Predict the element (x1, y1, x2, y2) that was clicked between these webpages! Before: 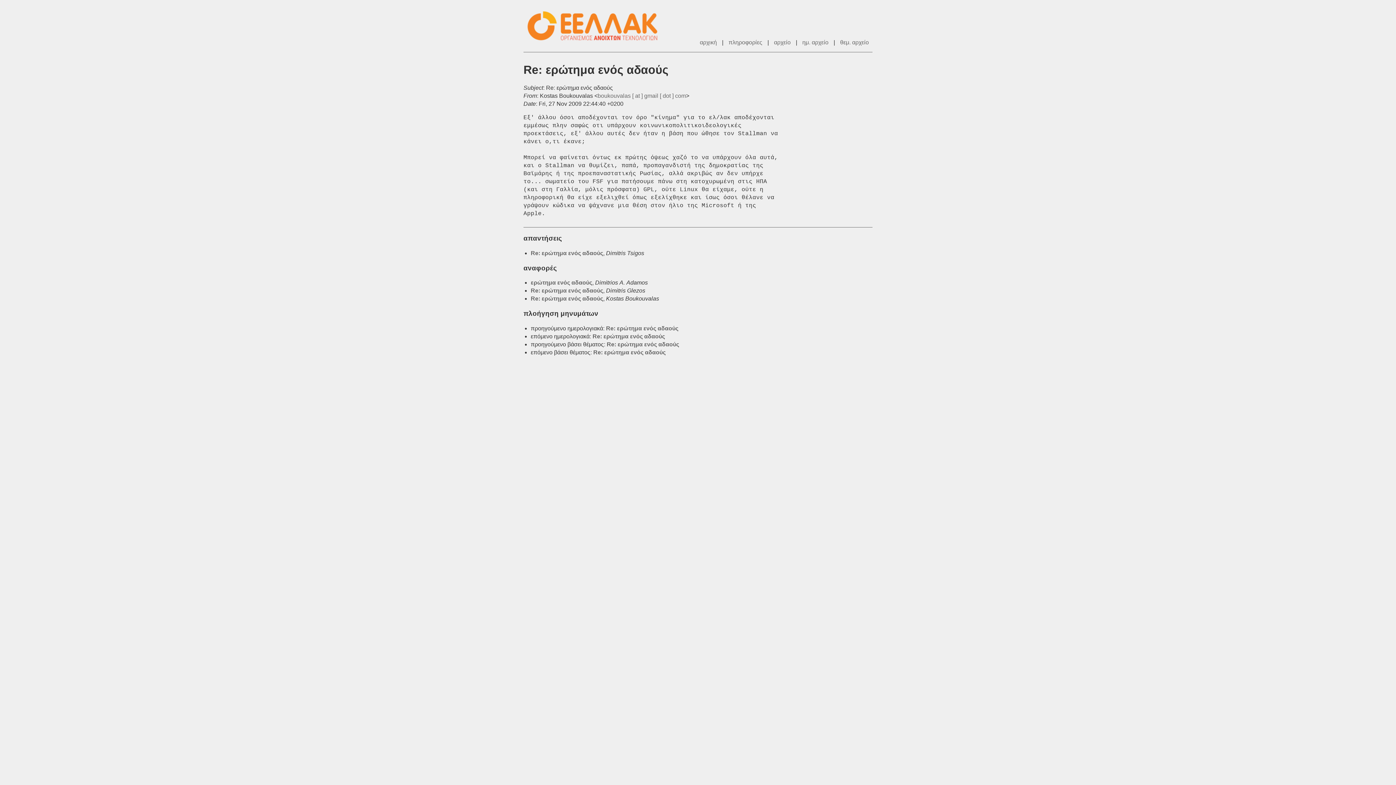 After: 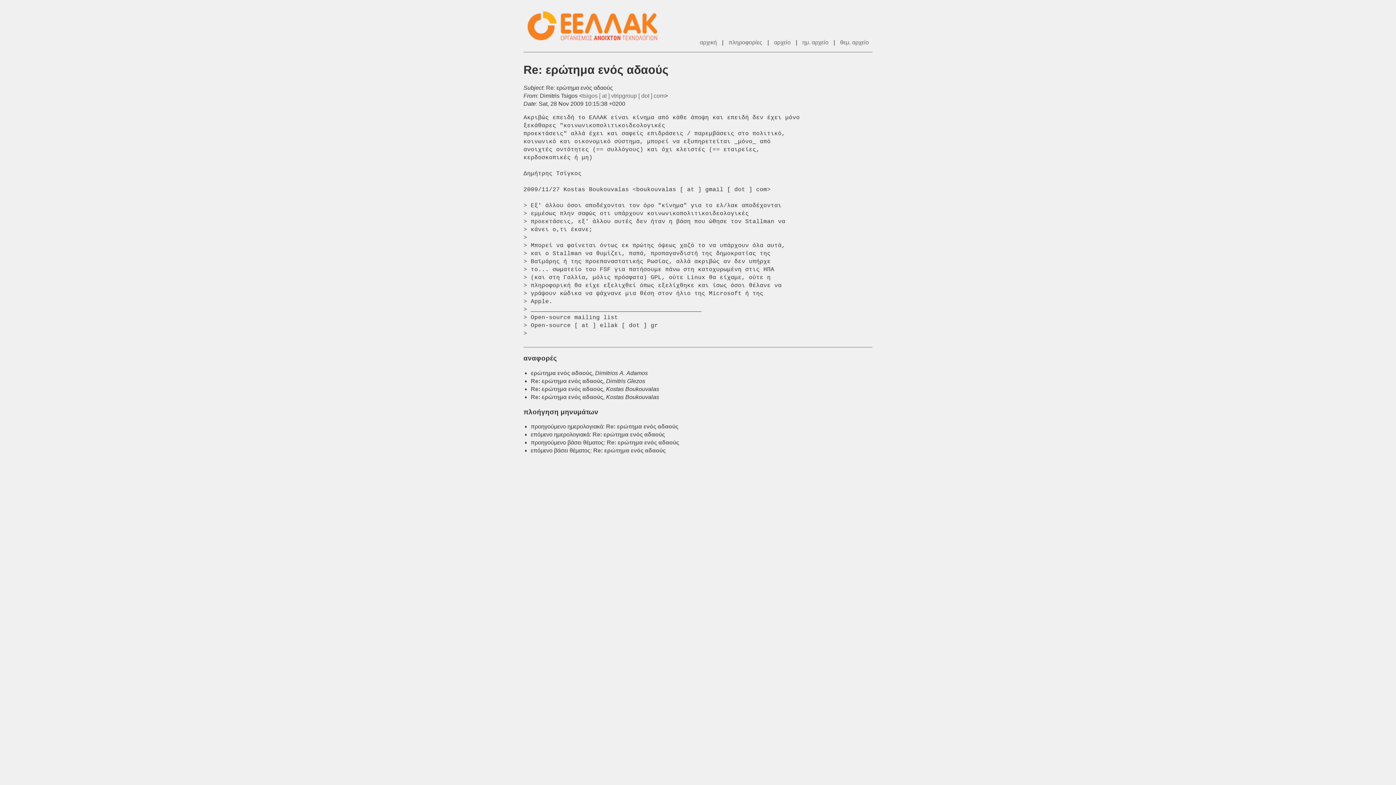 Action: bbox: (593, 349, 665, 355) label: Re: ερώτημα ενός αδαούς